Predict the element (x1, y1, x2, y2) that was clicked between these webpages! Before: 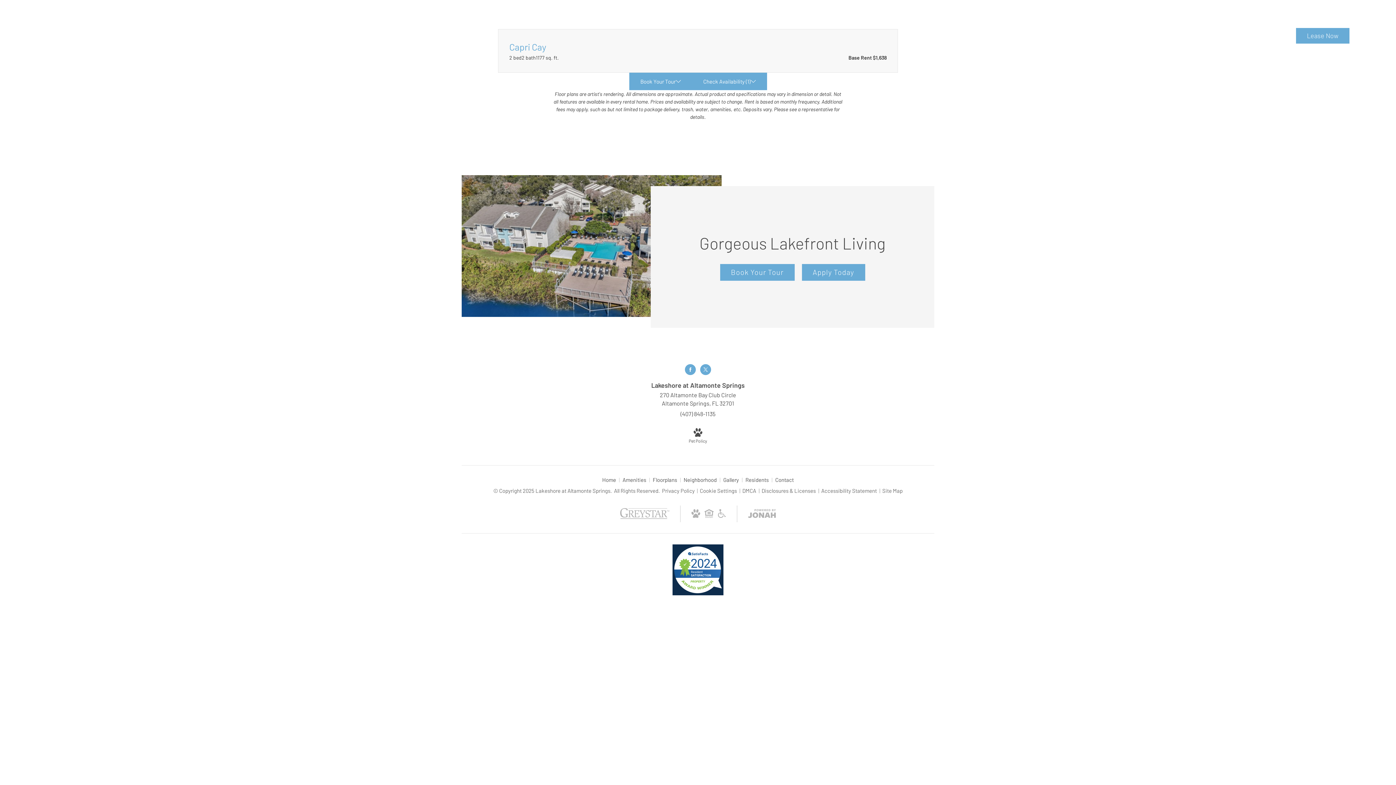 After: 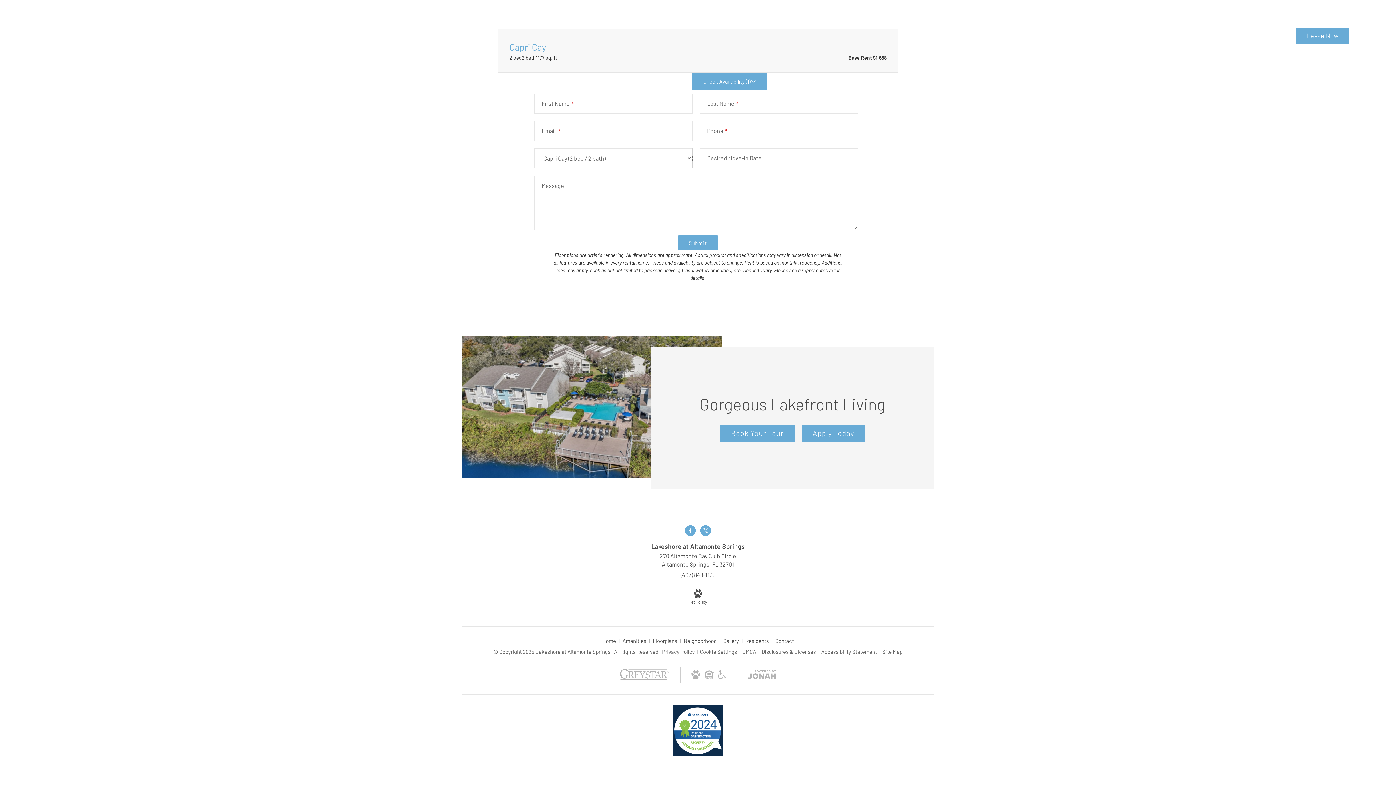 Action: bbox: (629, 72, 692, 90) label: Book Your Tour